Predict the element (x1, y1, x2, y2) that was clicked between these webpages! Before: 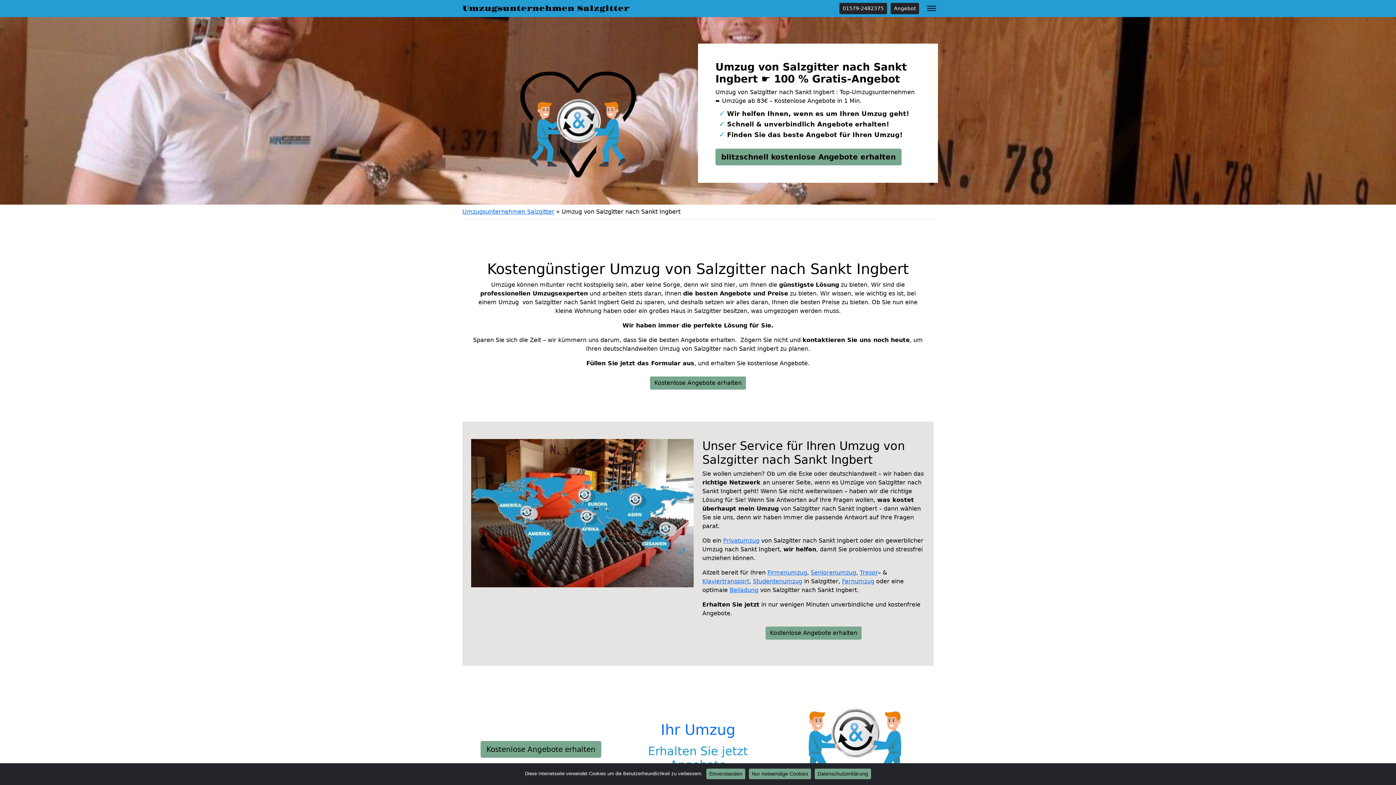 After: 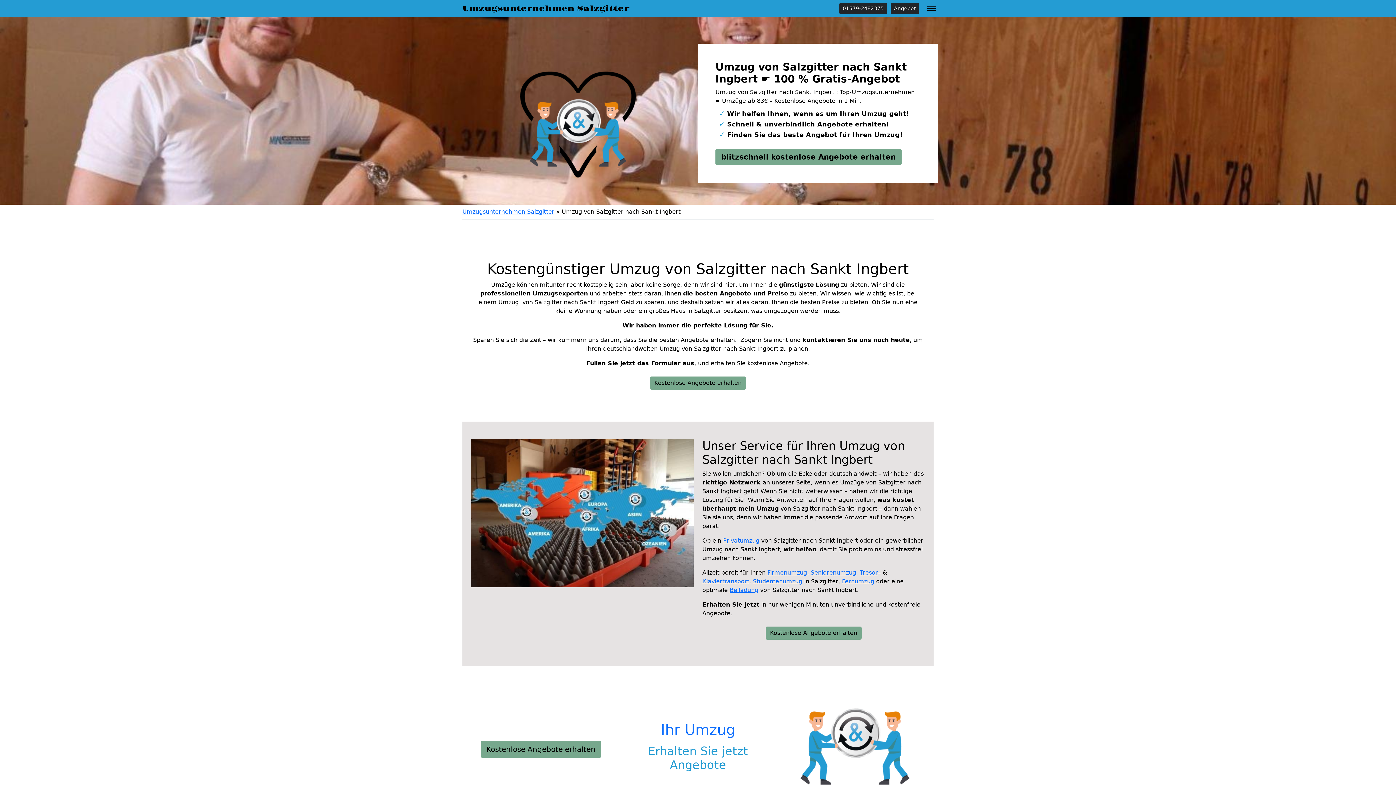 Action: label: Einverstanden bbox: (706, 769, 745, 779)